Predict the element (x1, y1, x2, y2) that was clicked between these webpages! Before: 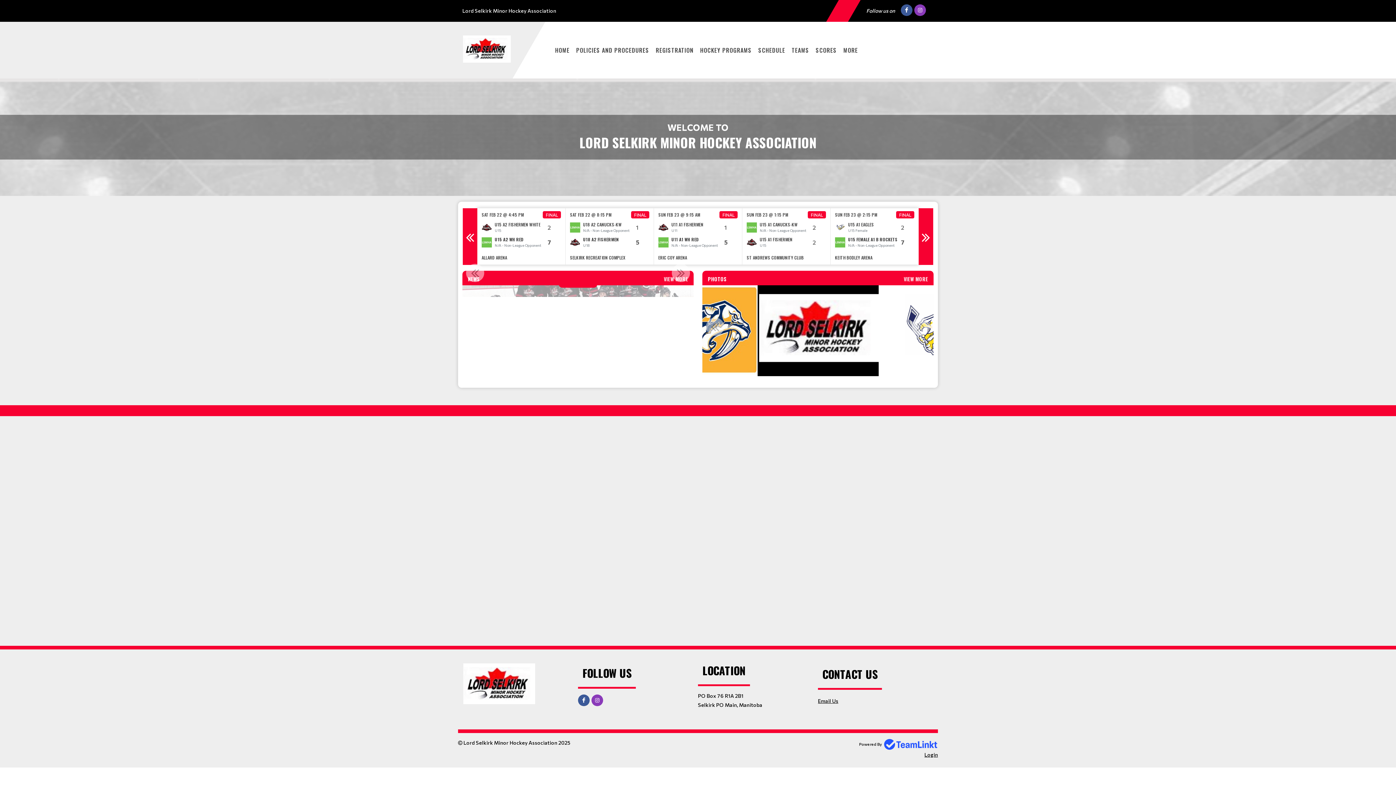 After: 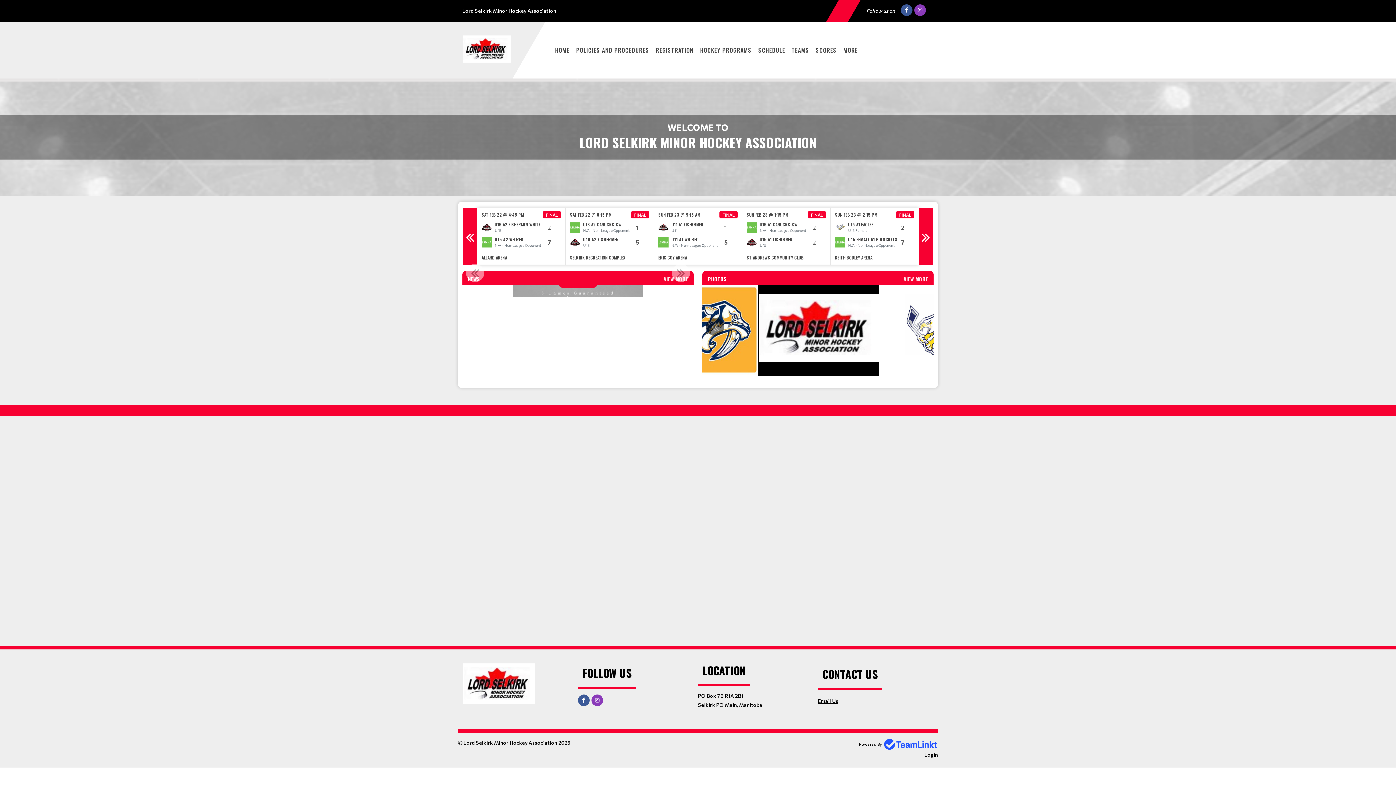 Action: bbox: (706, 317, 724, 336) label: Previous